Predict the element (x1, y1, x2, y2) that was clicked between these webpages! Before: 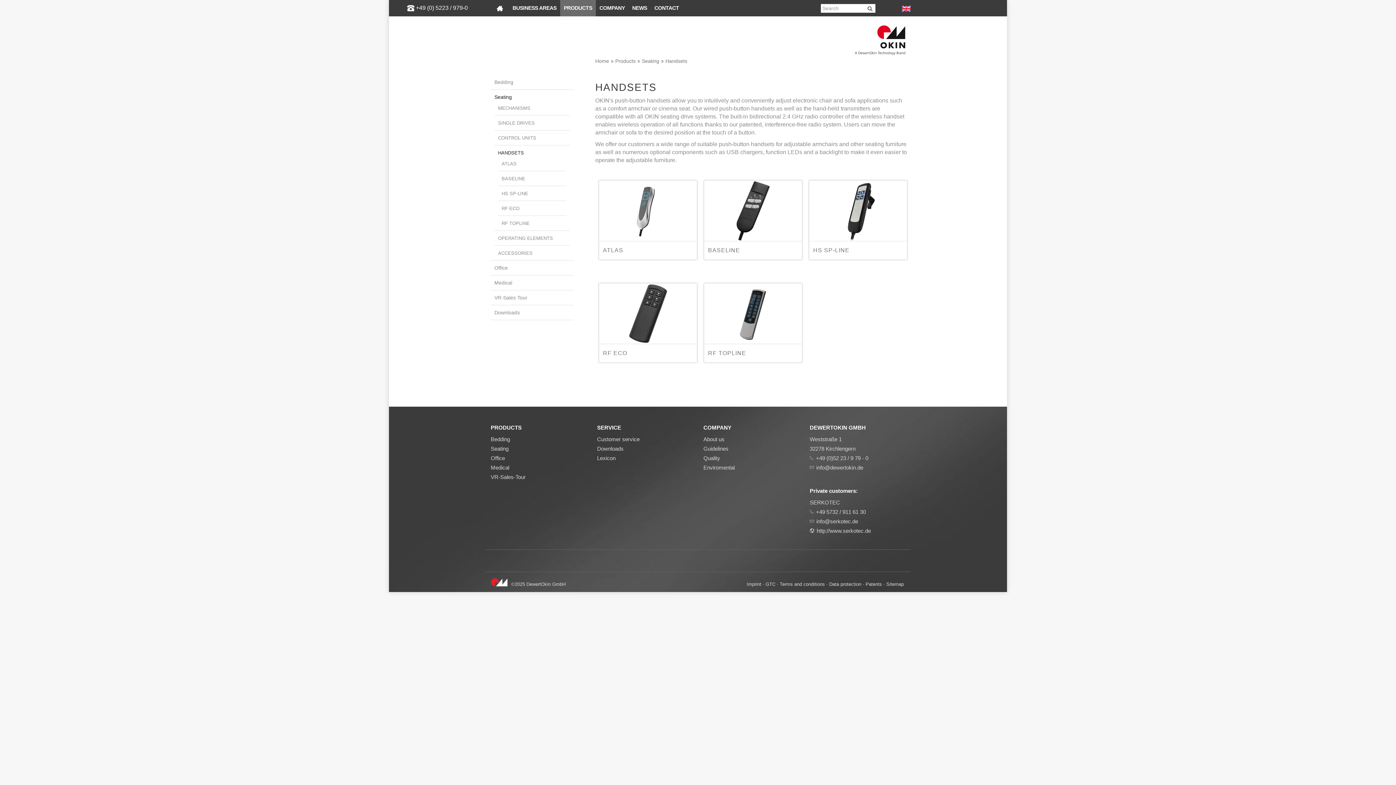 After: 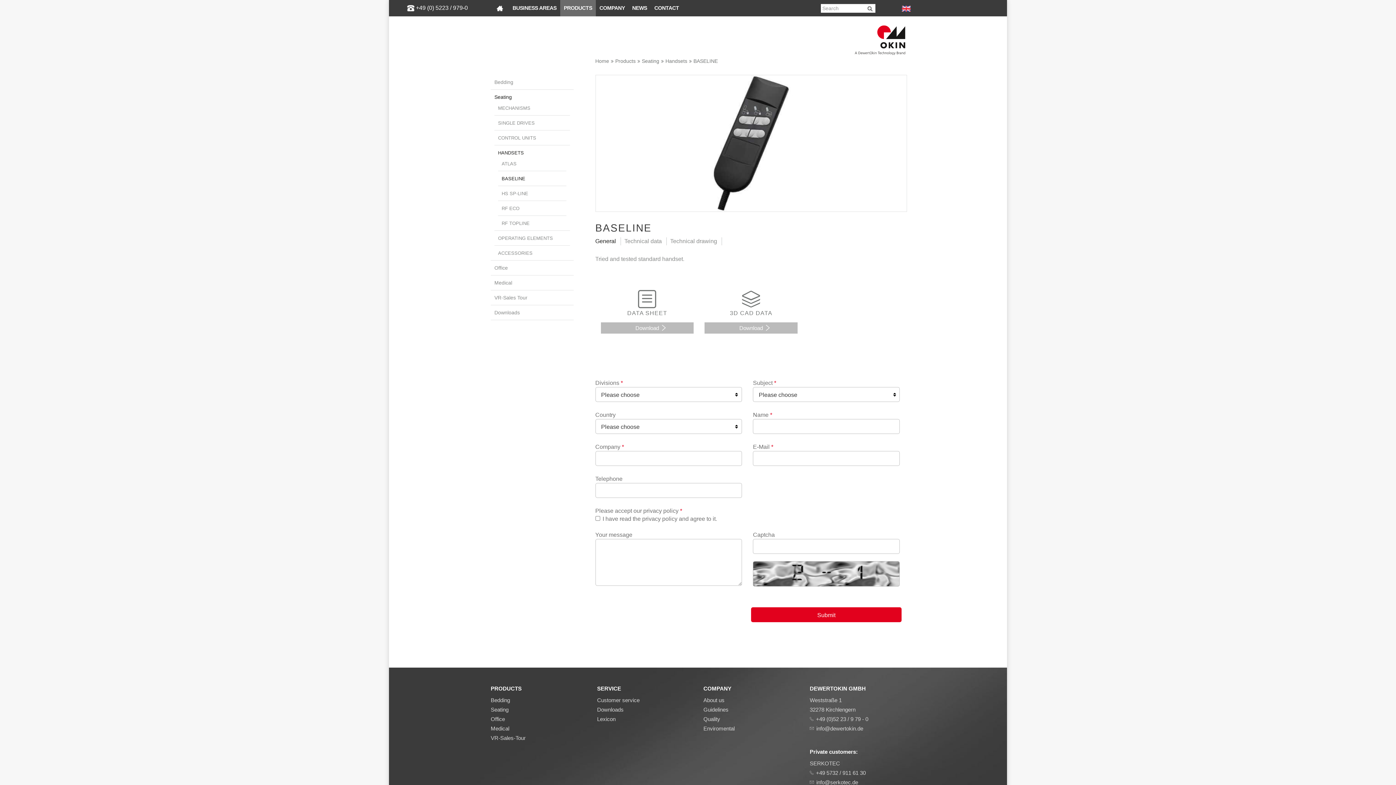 Action: bbox: (704, 207, 802, 259) label: learn more
BASELINE